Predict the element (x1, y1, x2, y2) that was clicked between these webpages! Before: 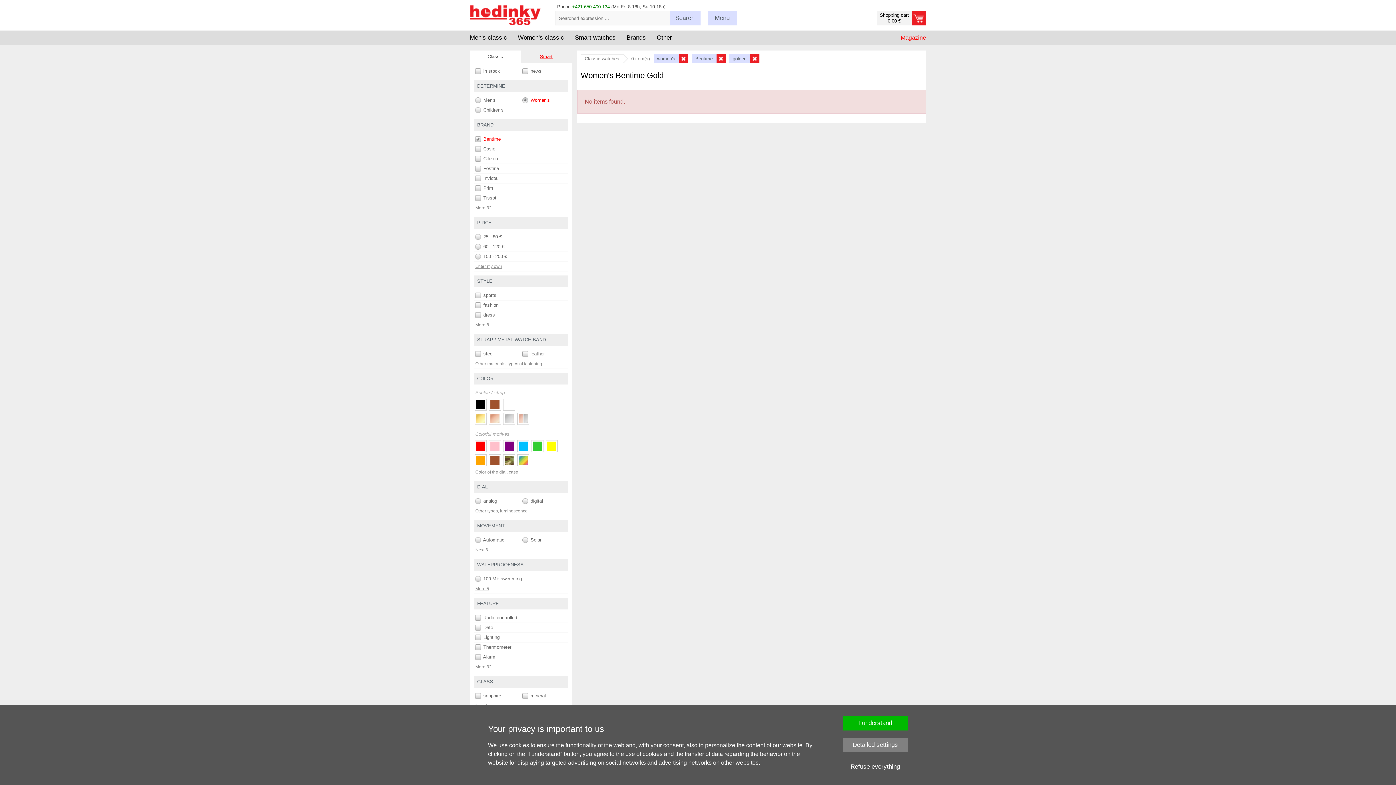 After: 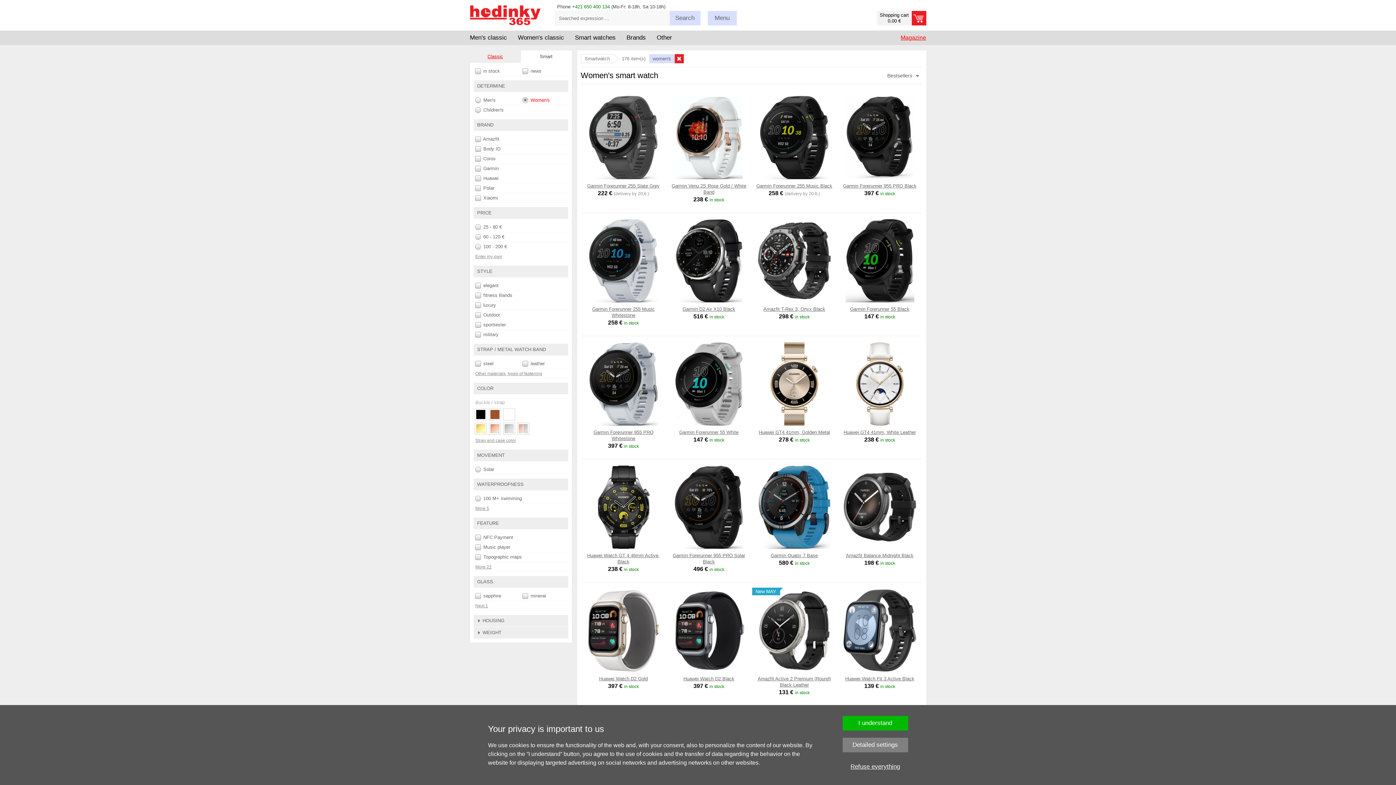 Action: bbox: (540, 53, 552, 59) label: Smart